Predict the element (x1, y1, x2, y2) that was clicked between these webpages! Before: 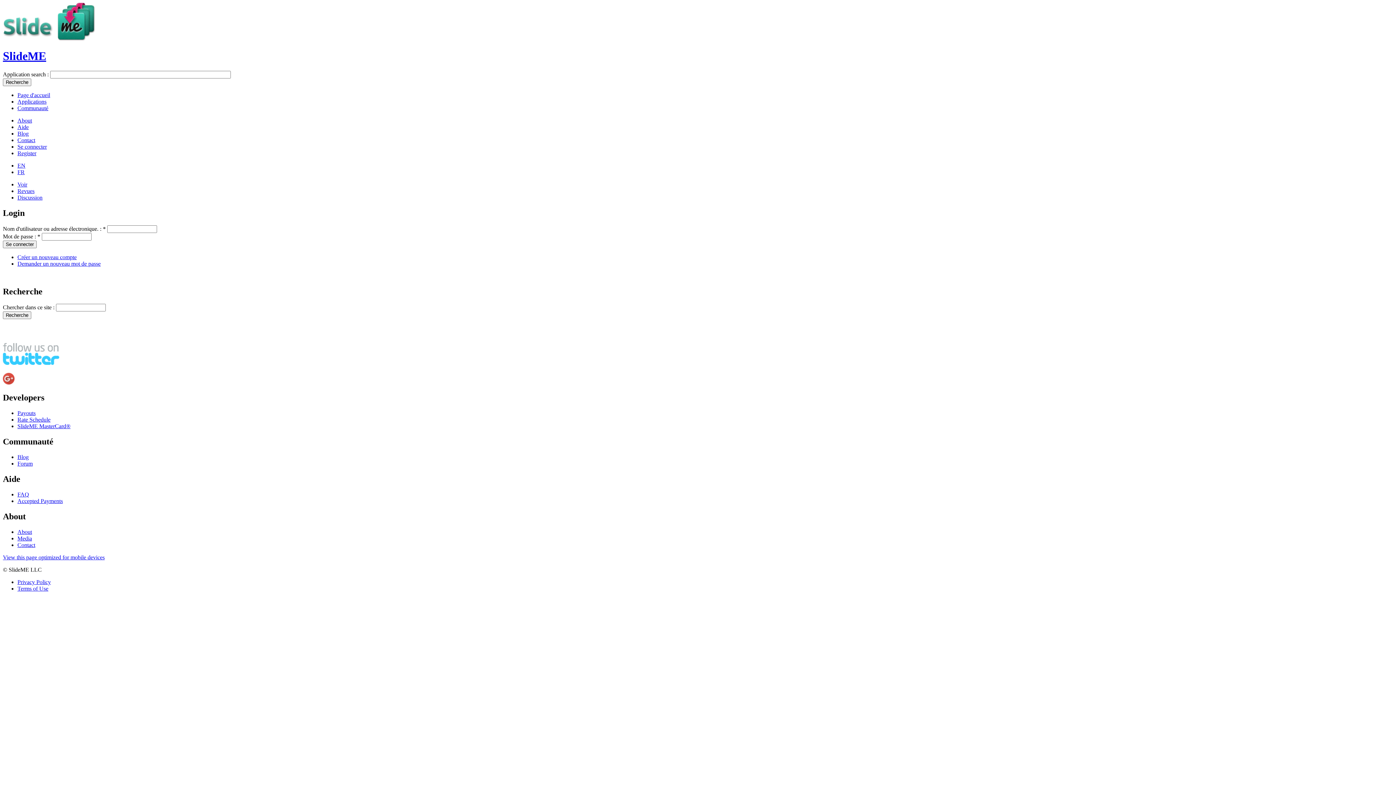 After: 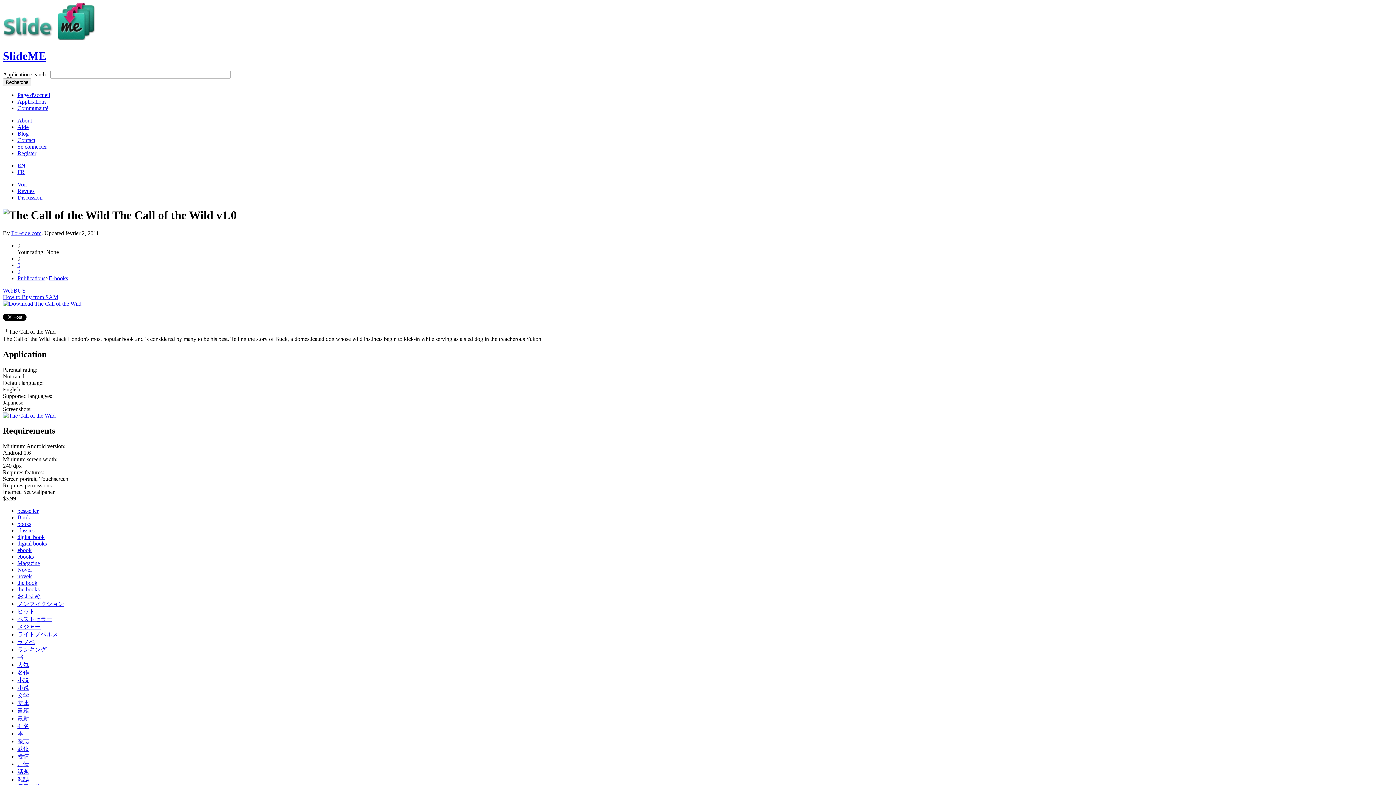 Action: label: Voir bbox: (17, 181, 27, 187)